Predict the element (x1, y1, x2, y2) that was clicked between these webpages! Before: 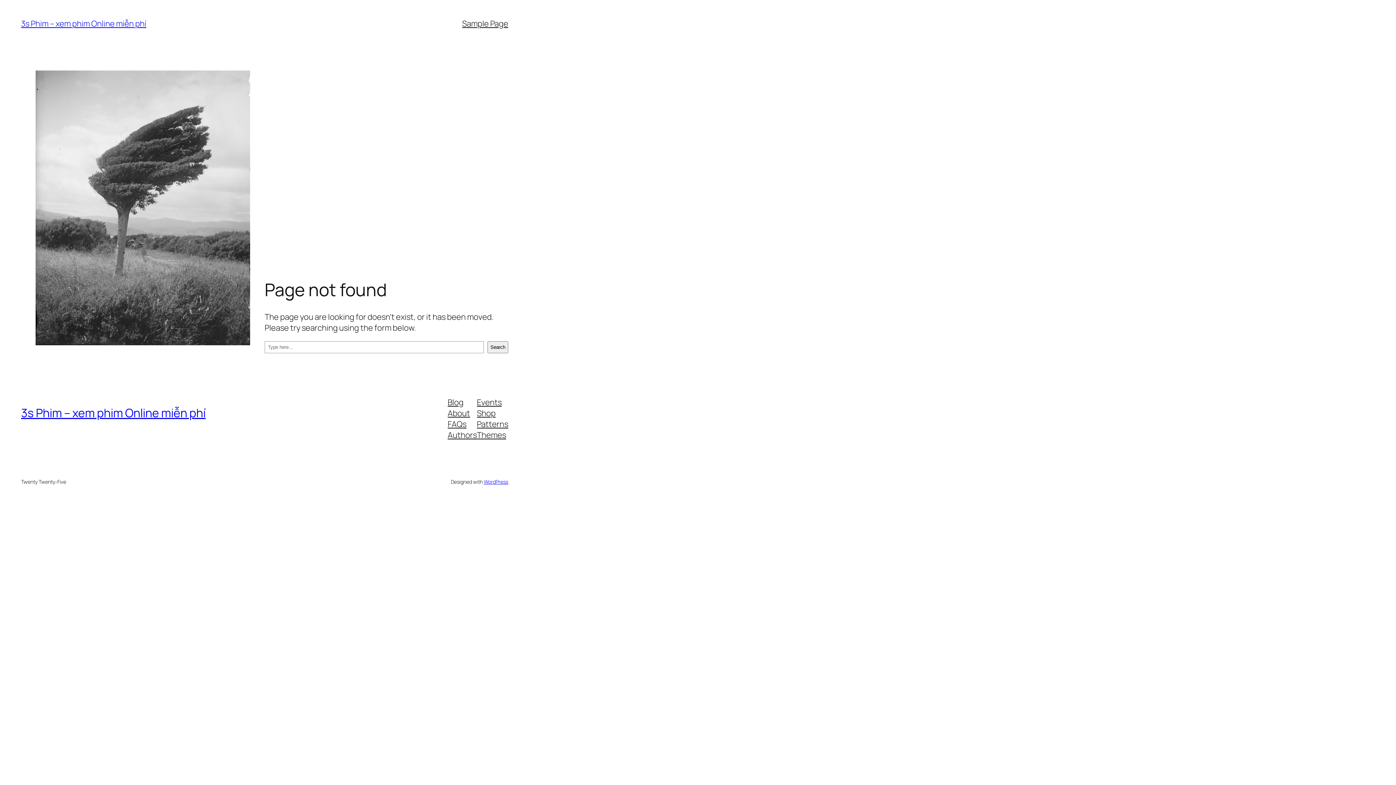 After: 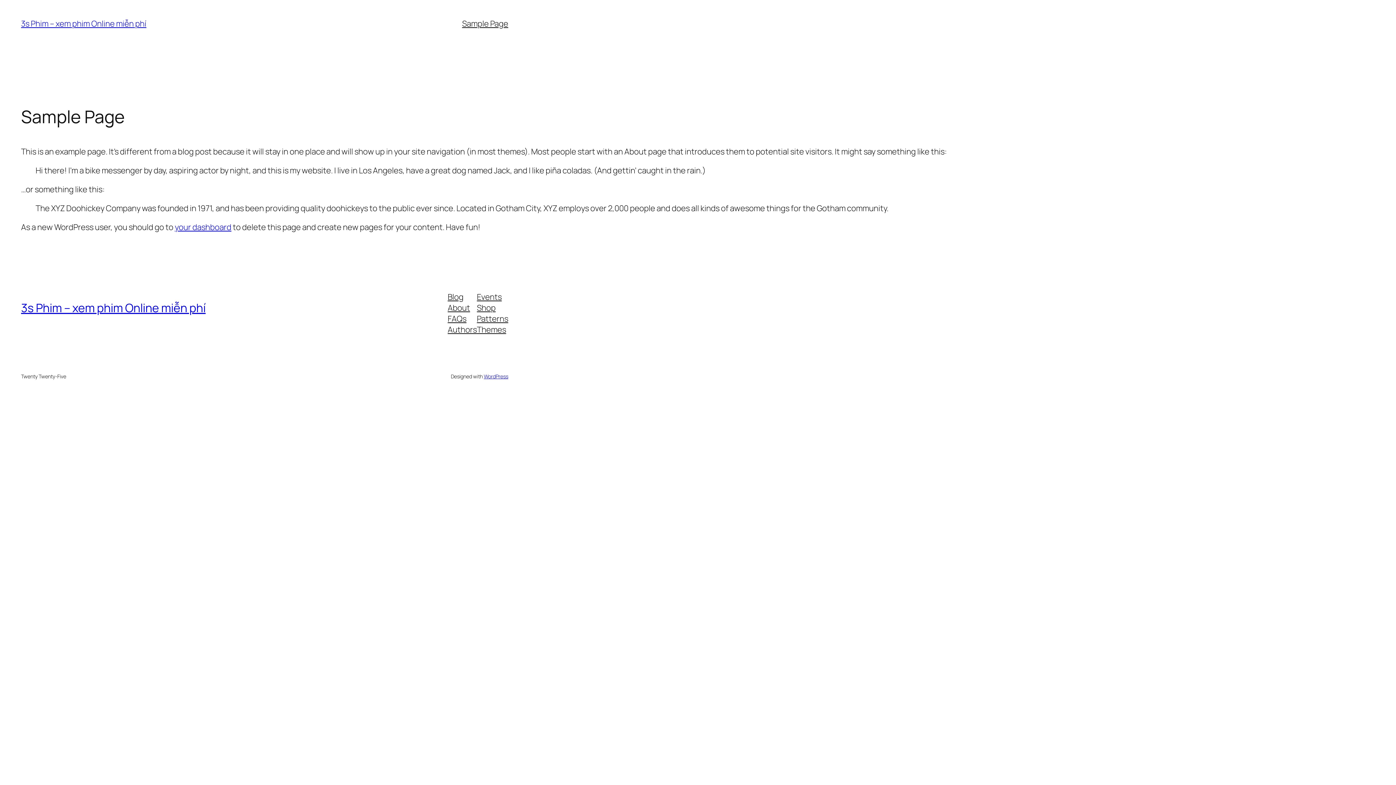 Action: label: Sample Page bbox: (462, 18, 508, 29)